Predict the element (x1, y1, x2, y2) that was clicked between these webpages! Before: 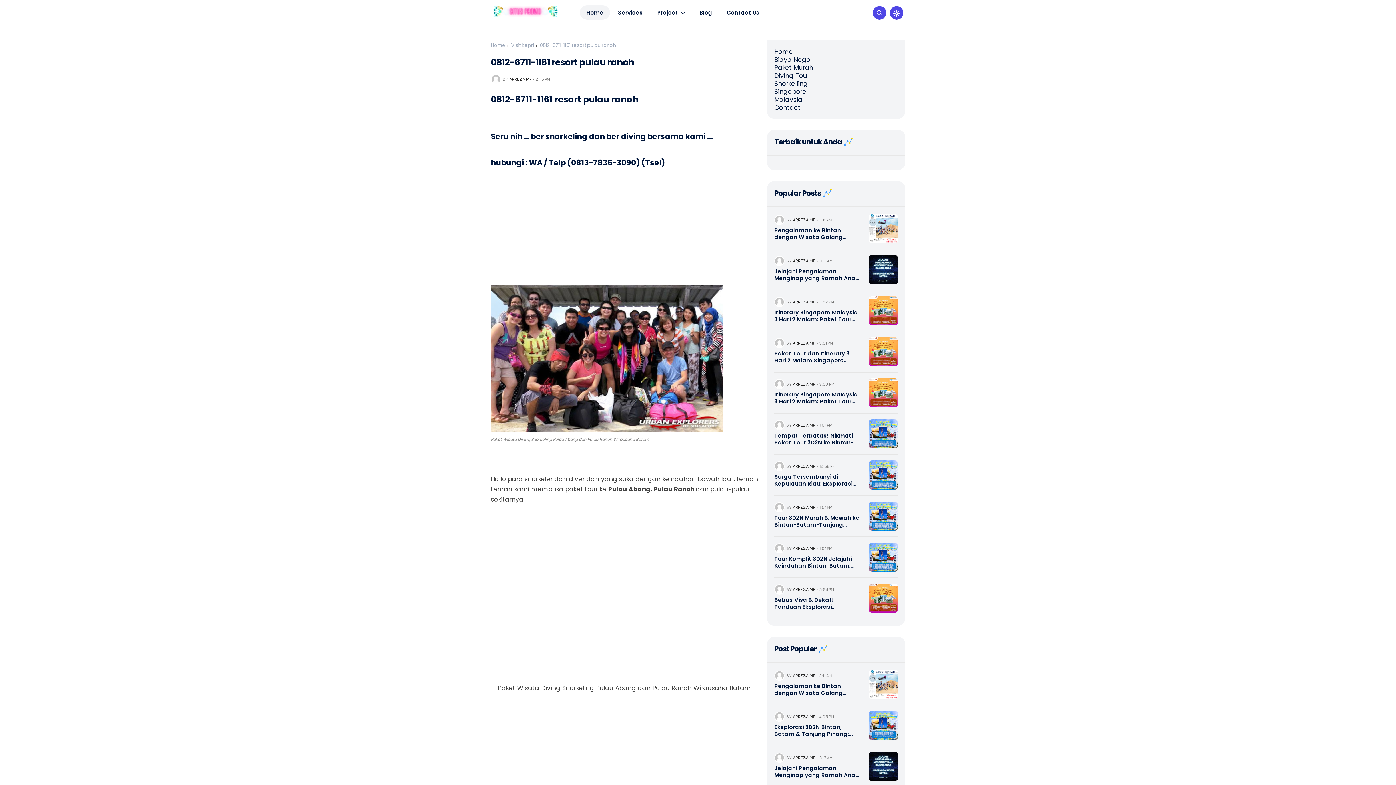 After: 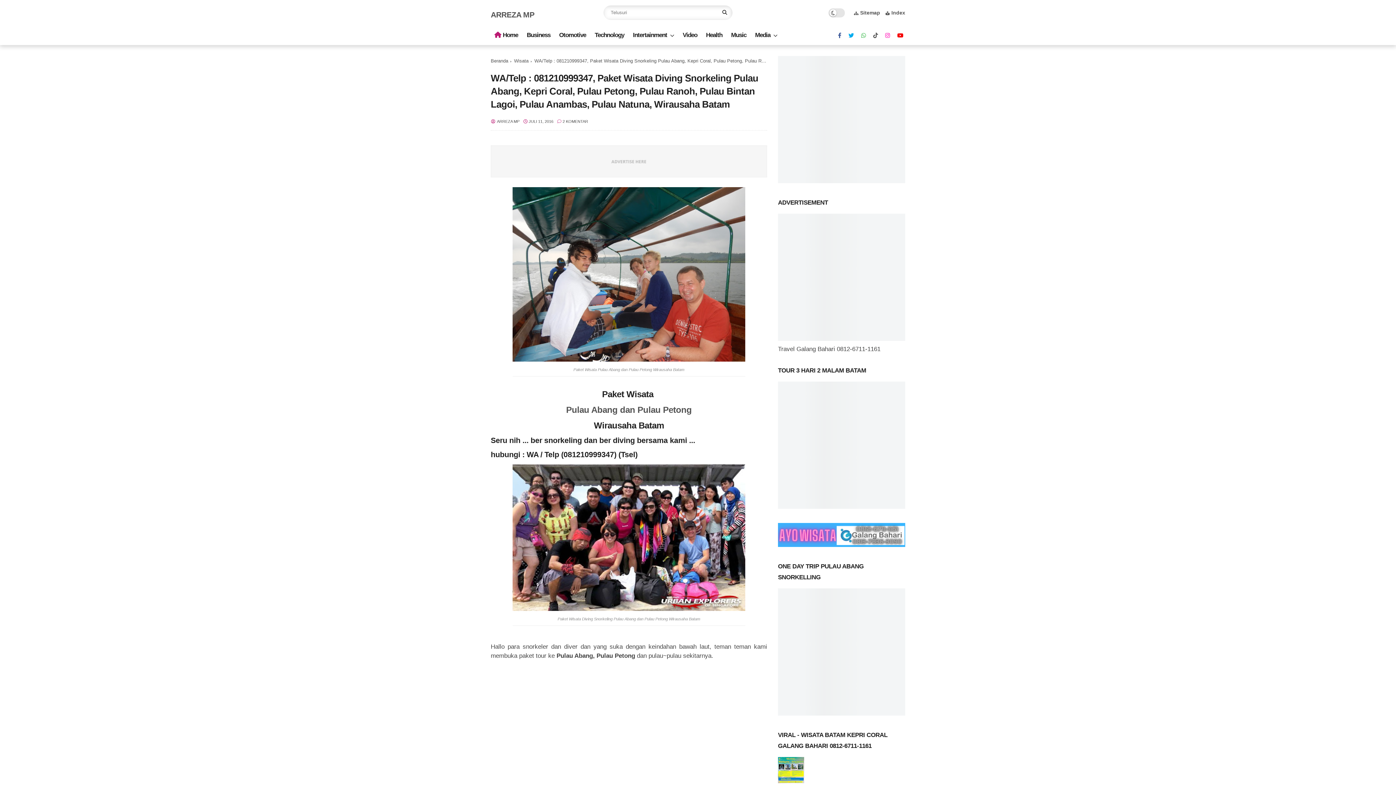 Action: bbox: (774, 95, 898, 103) label: Malaysia